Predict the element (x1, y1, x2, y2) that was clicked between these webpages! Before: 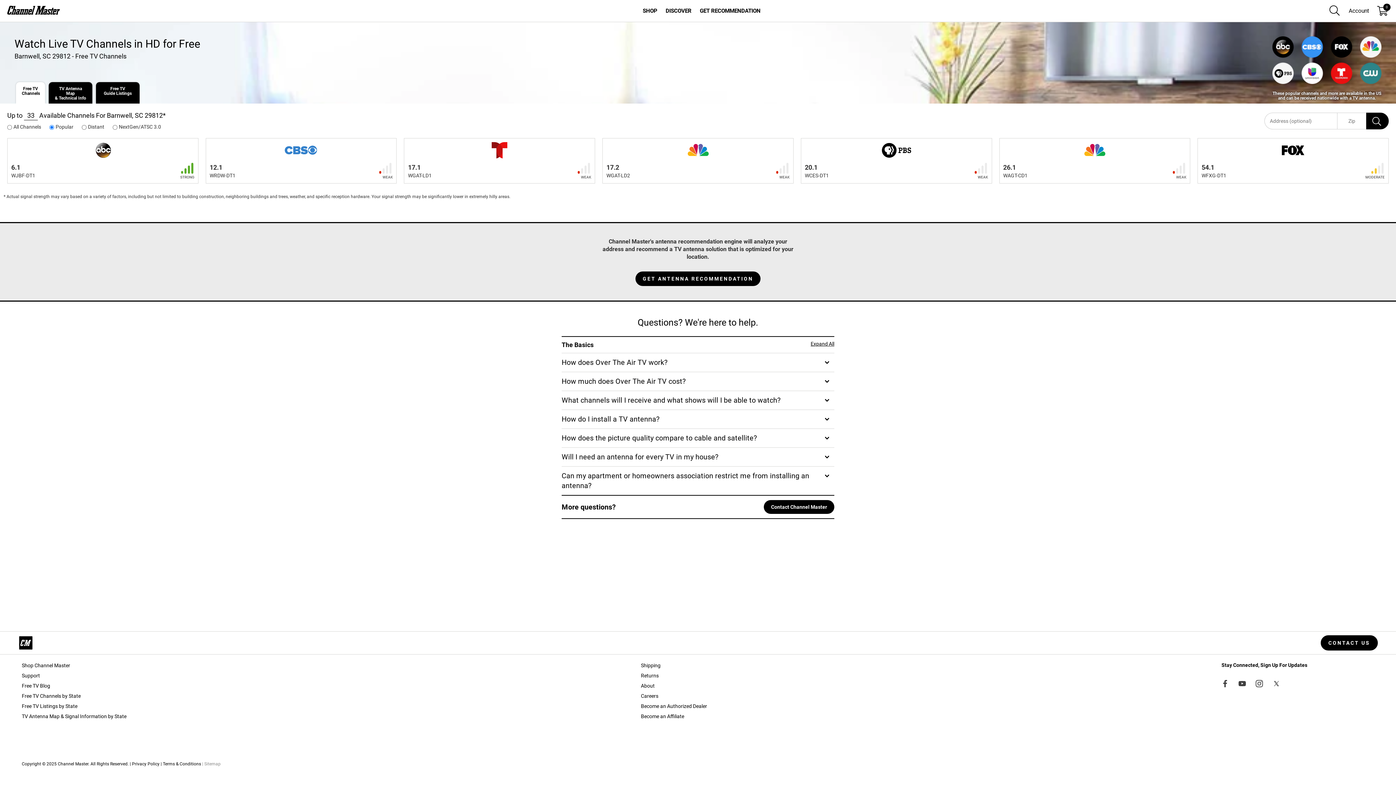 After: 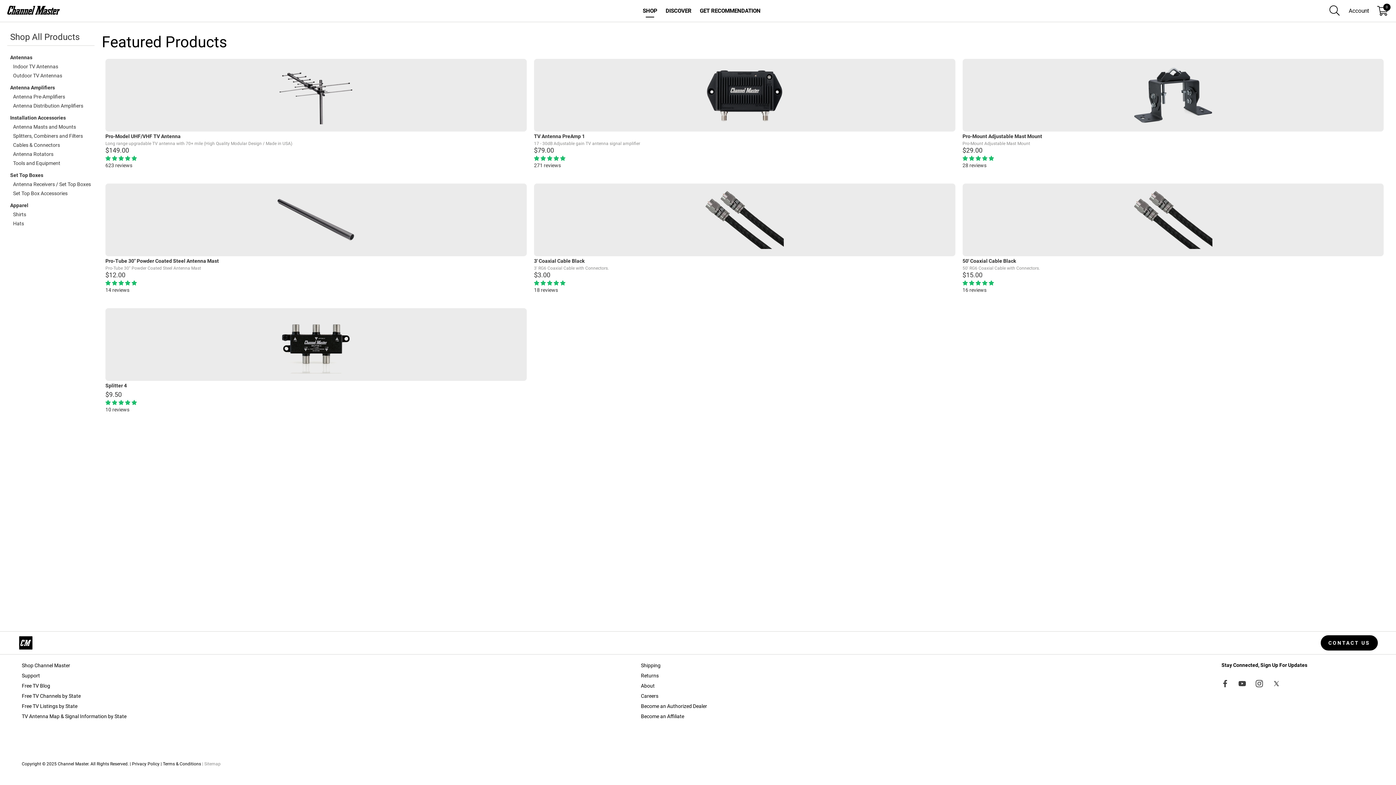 Action: label: Shop Channel Master bbox: (21, 662, 70, 668)